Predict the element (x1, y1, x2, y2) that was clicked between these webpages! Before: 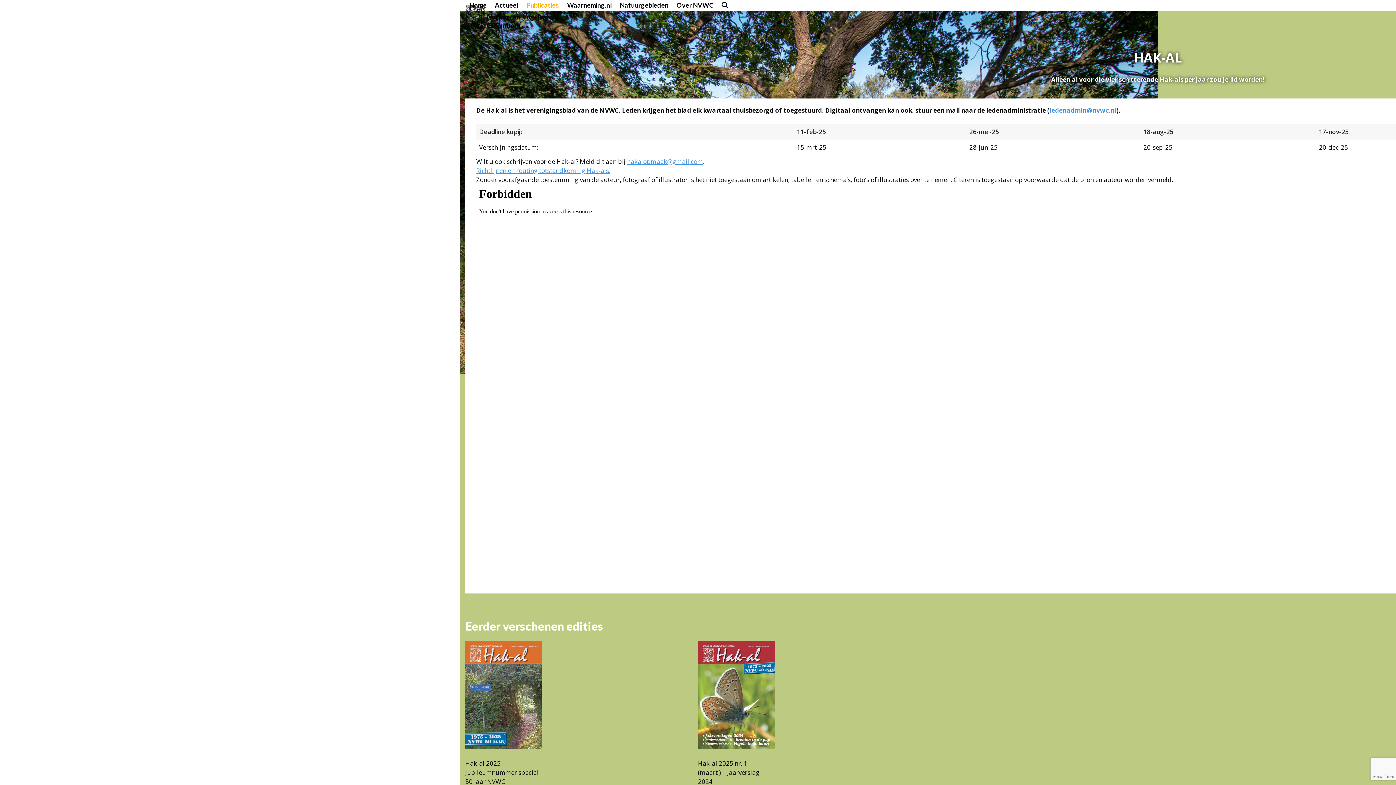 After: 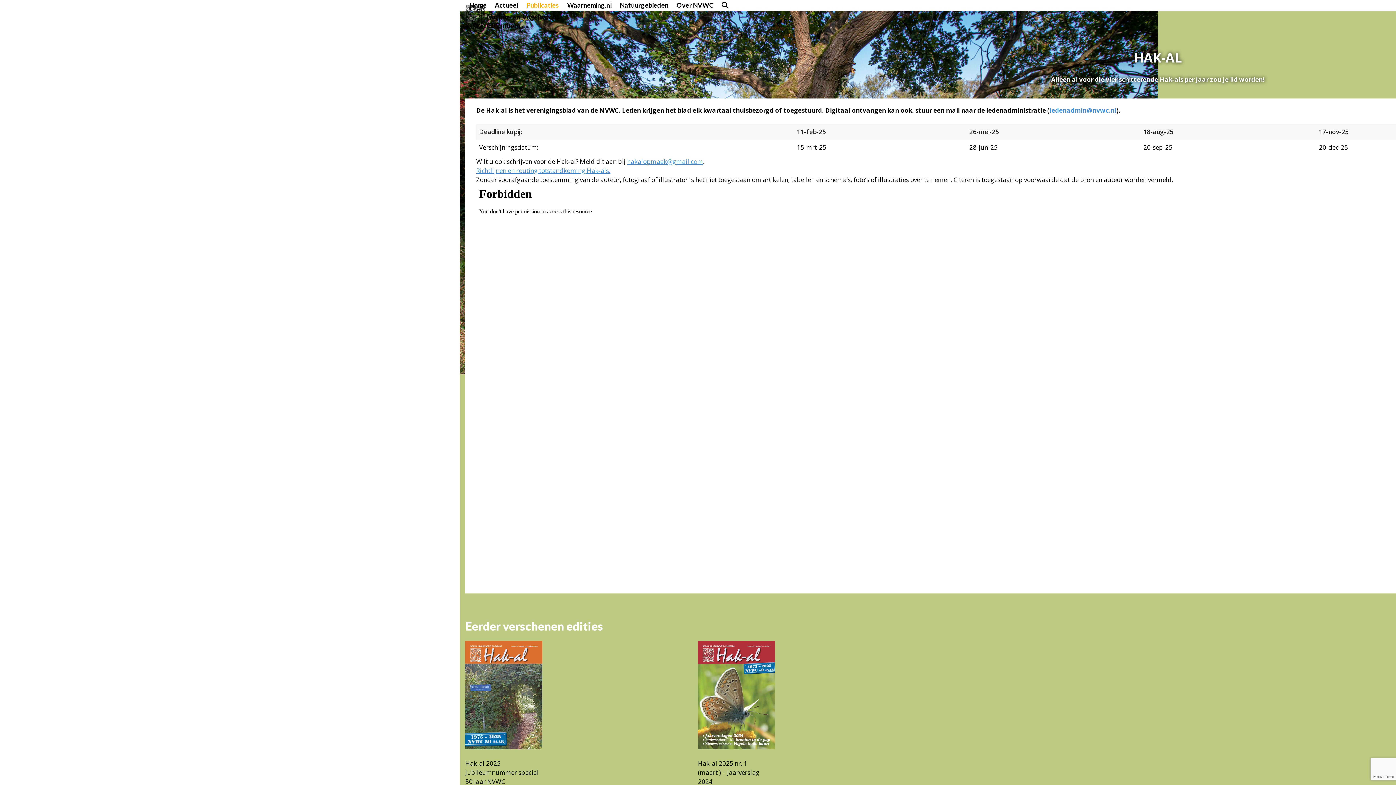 Action: bbox: (465, 743, 542, 751)